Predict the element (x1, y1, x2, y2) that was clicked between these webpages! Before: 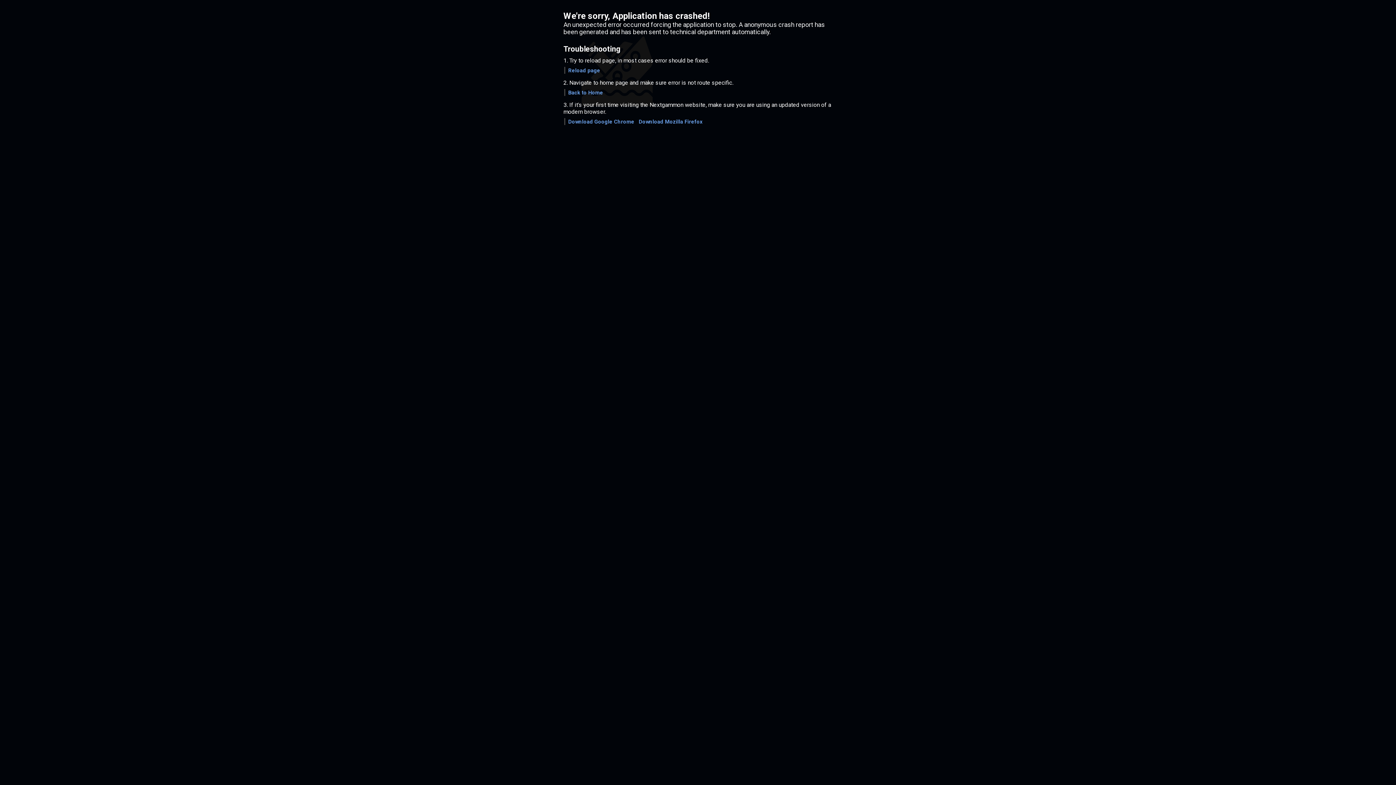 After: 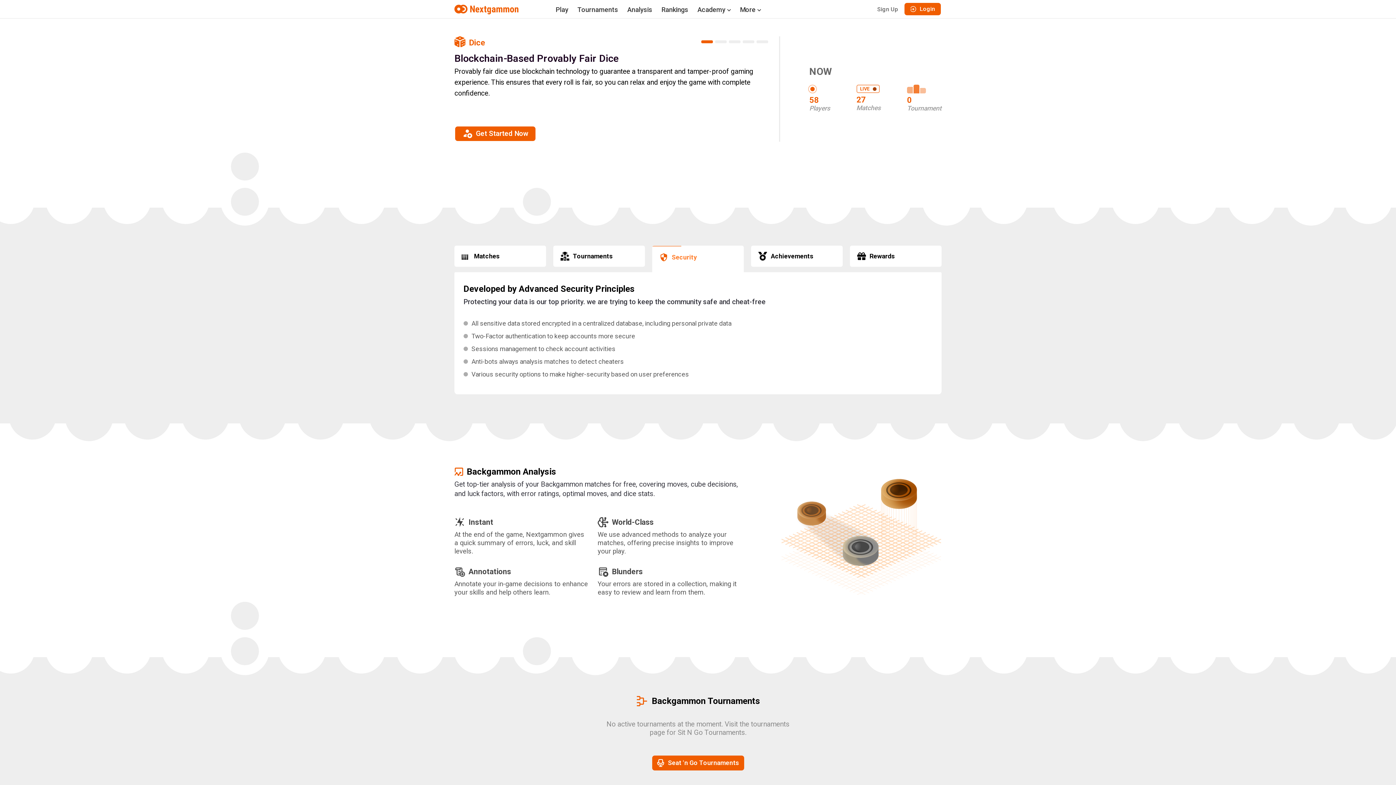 Action: bbox: (568, 89, 603, 96) label: Back to Home